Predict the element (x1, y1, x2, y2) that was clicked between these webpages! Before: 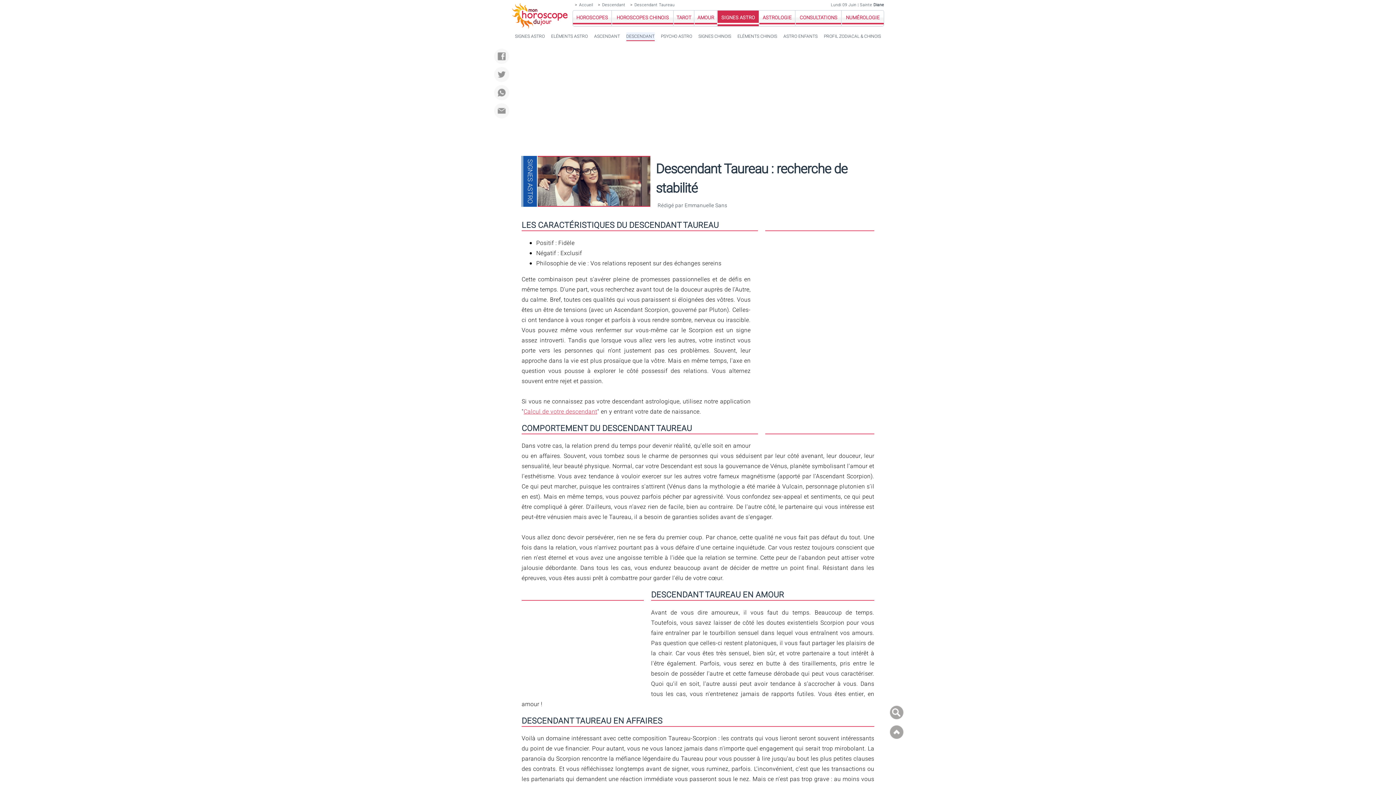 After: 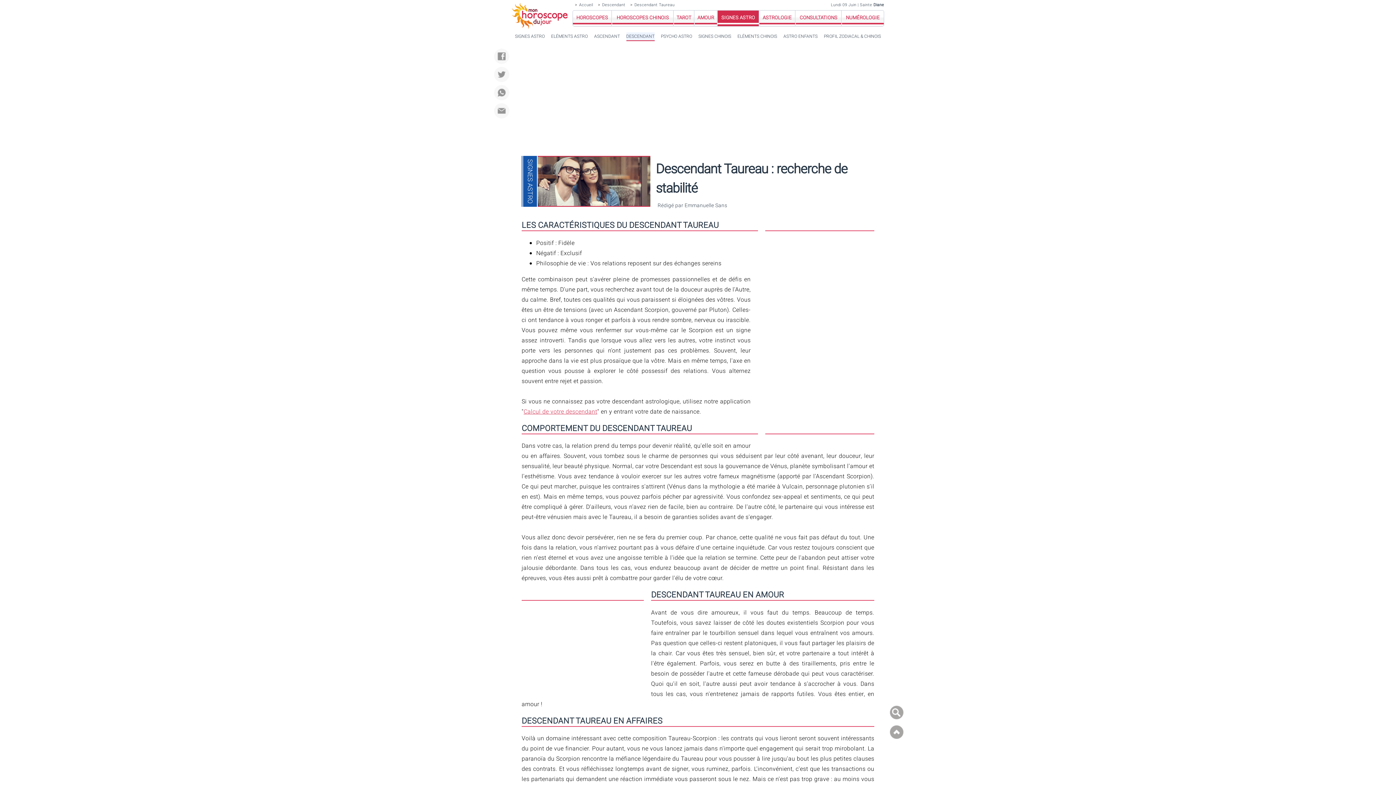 Action: bbox: (634, 1, 674, 8) label: Descendant Taureau